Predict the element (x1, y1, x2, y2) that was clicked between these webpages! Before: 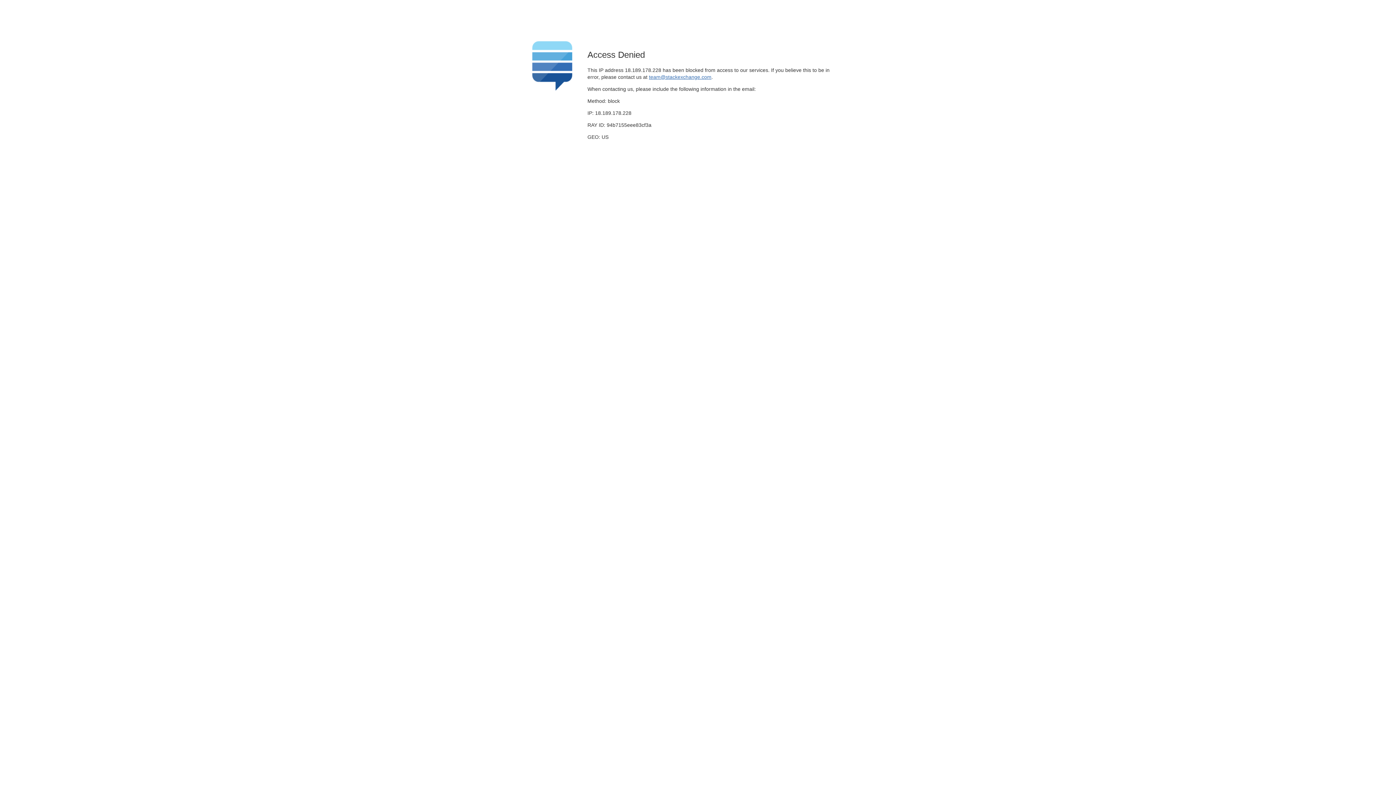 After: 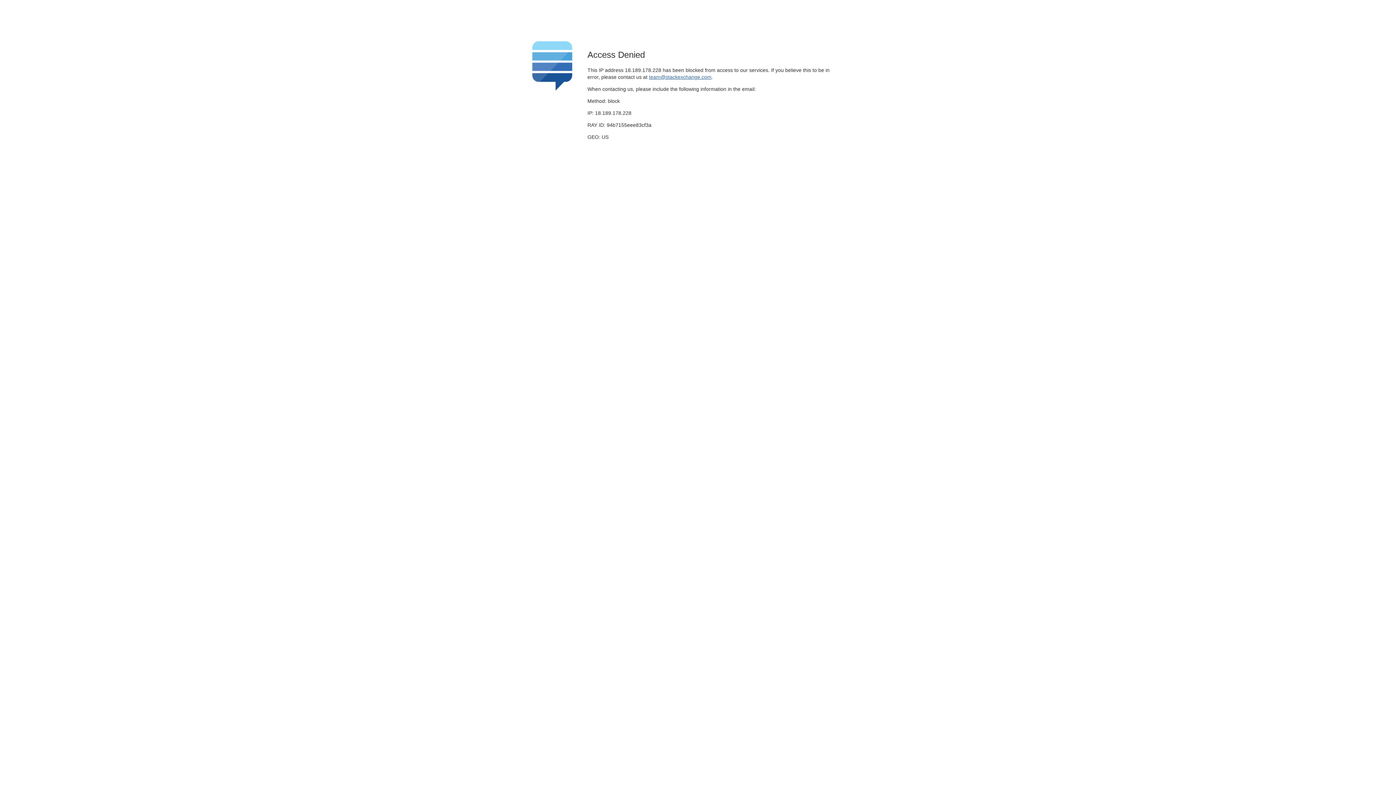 Action: bbox: (649, 74, 711, 79) label: team@stackexchange.com